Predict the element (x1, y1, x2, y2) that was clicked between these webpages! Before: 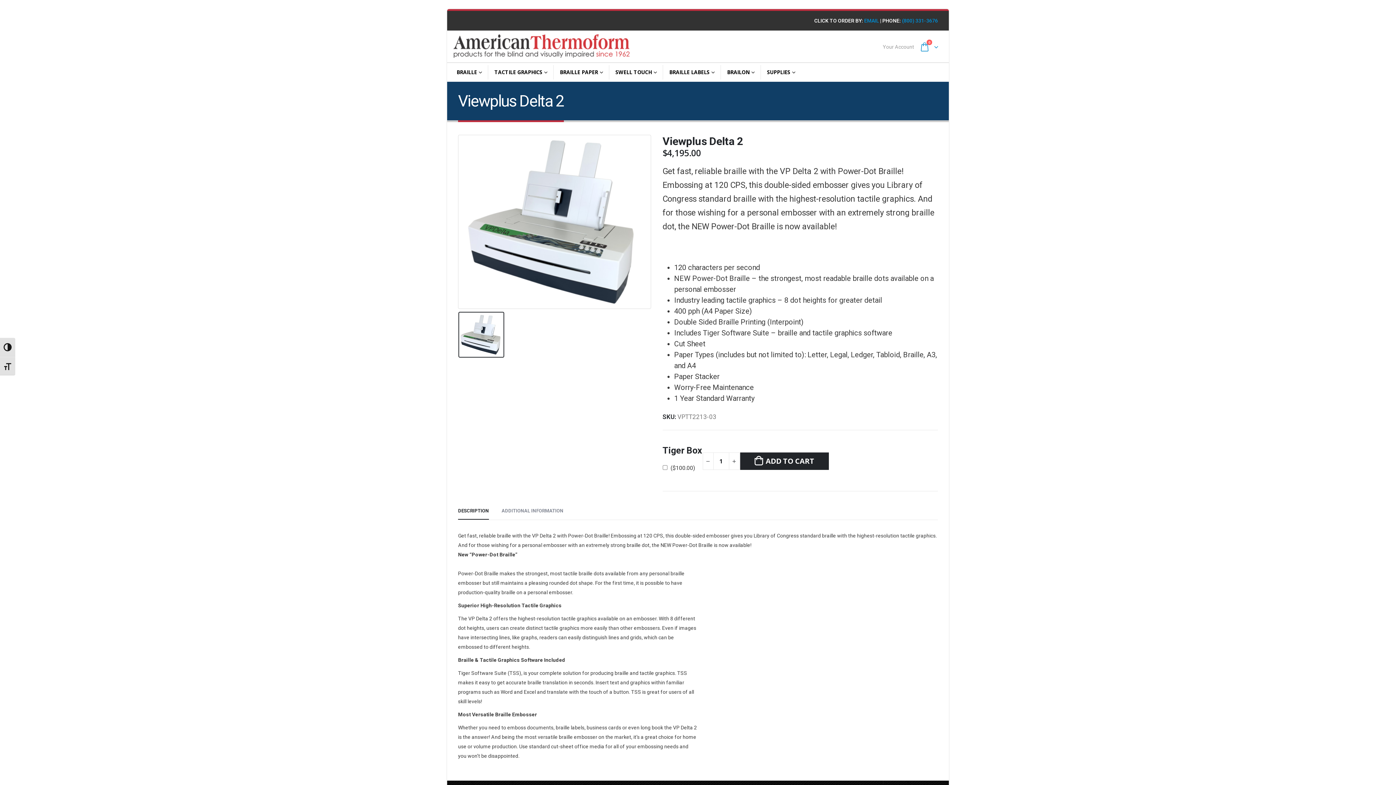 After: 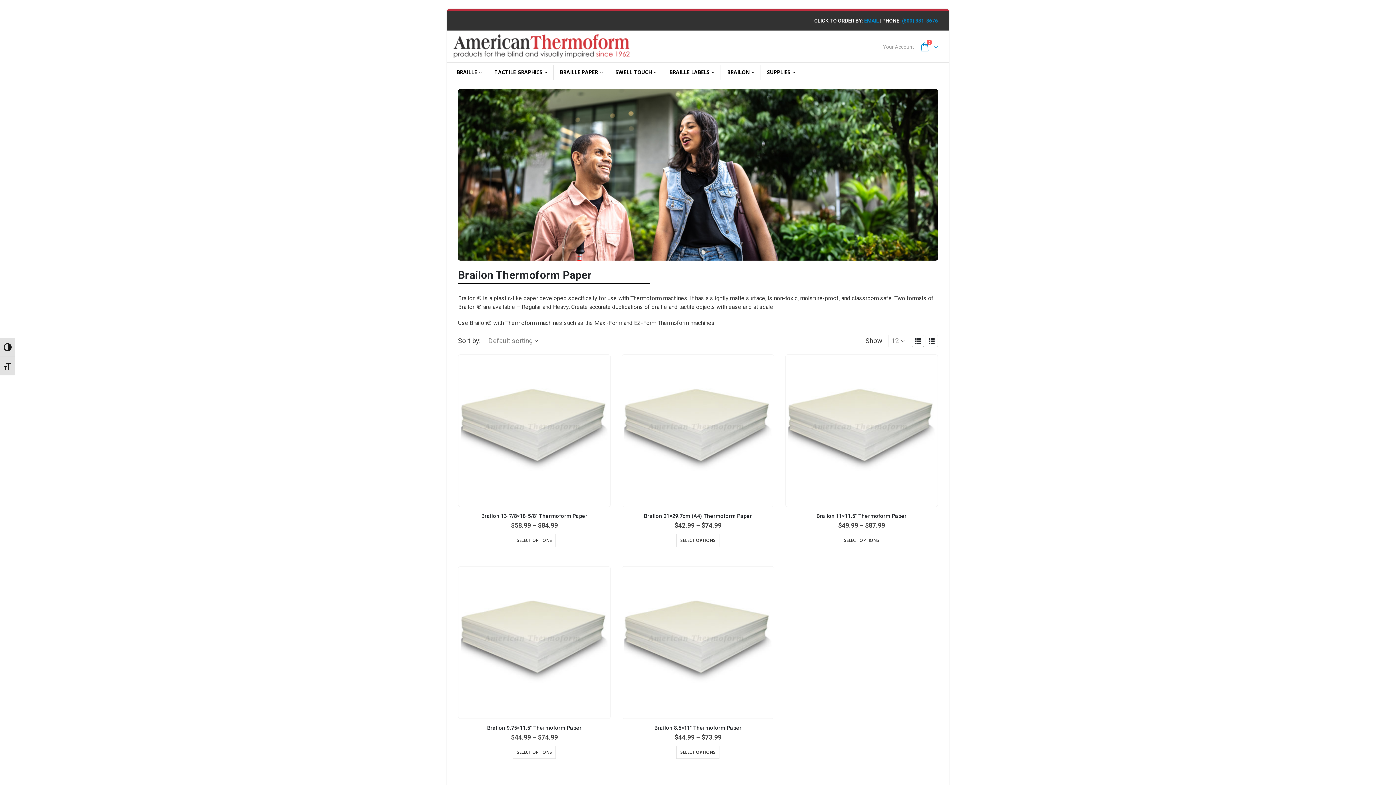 Action: bbox: (721, 65, 761, 79) label: BRAILON